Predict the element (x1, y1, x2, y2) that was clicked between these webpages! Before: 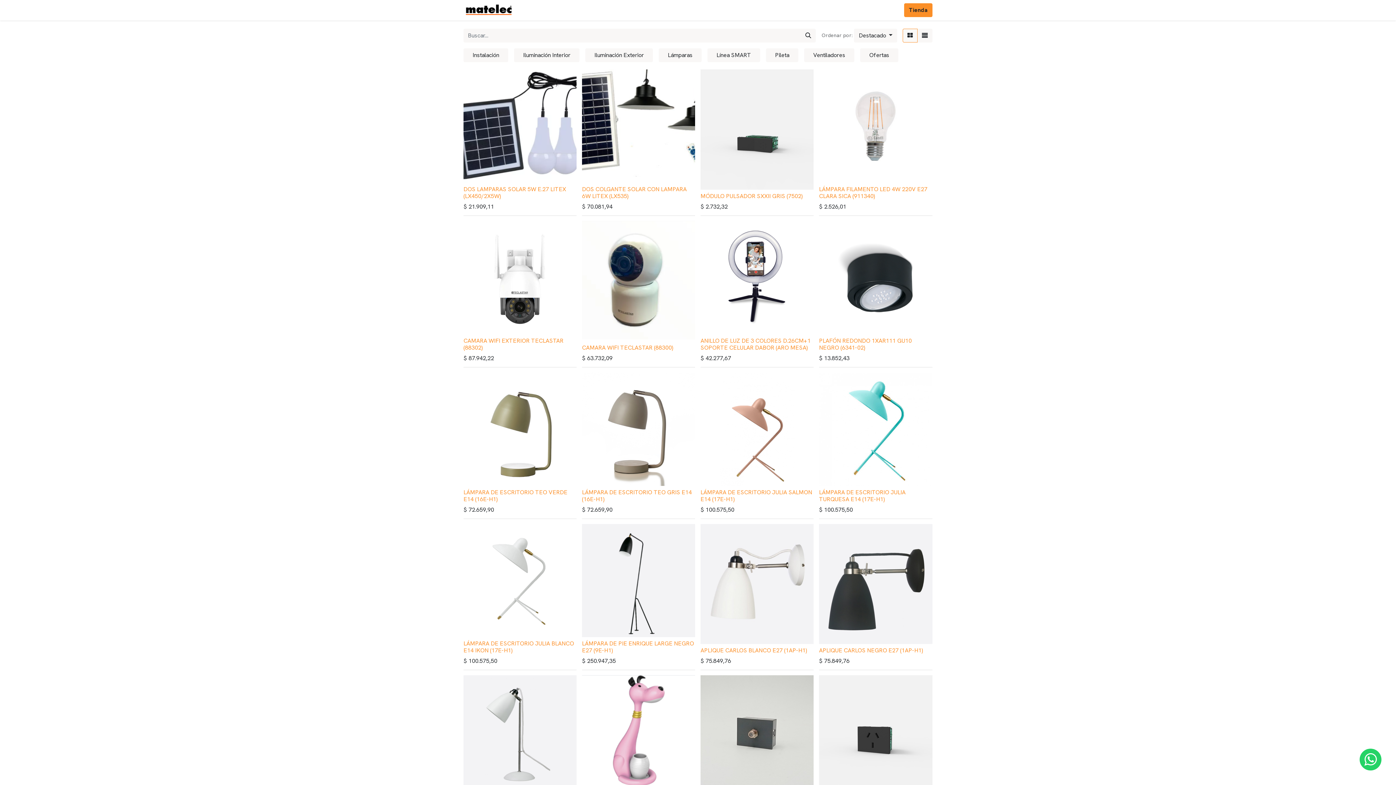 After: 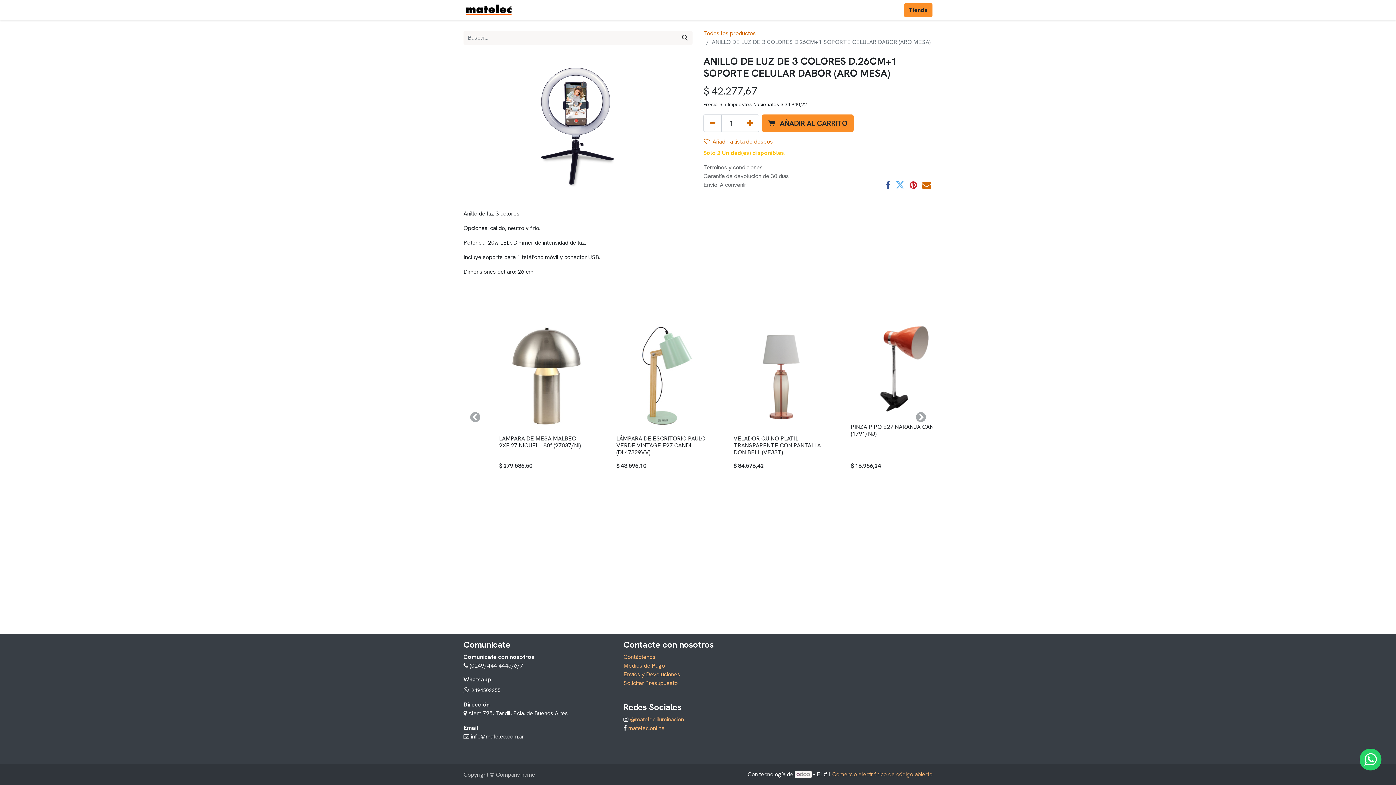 Action: bbox: (700, 220, 813, 334)